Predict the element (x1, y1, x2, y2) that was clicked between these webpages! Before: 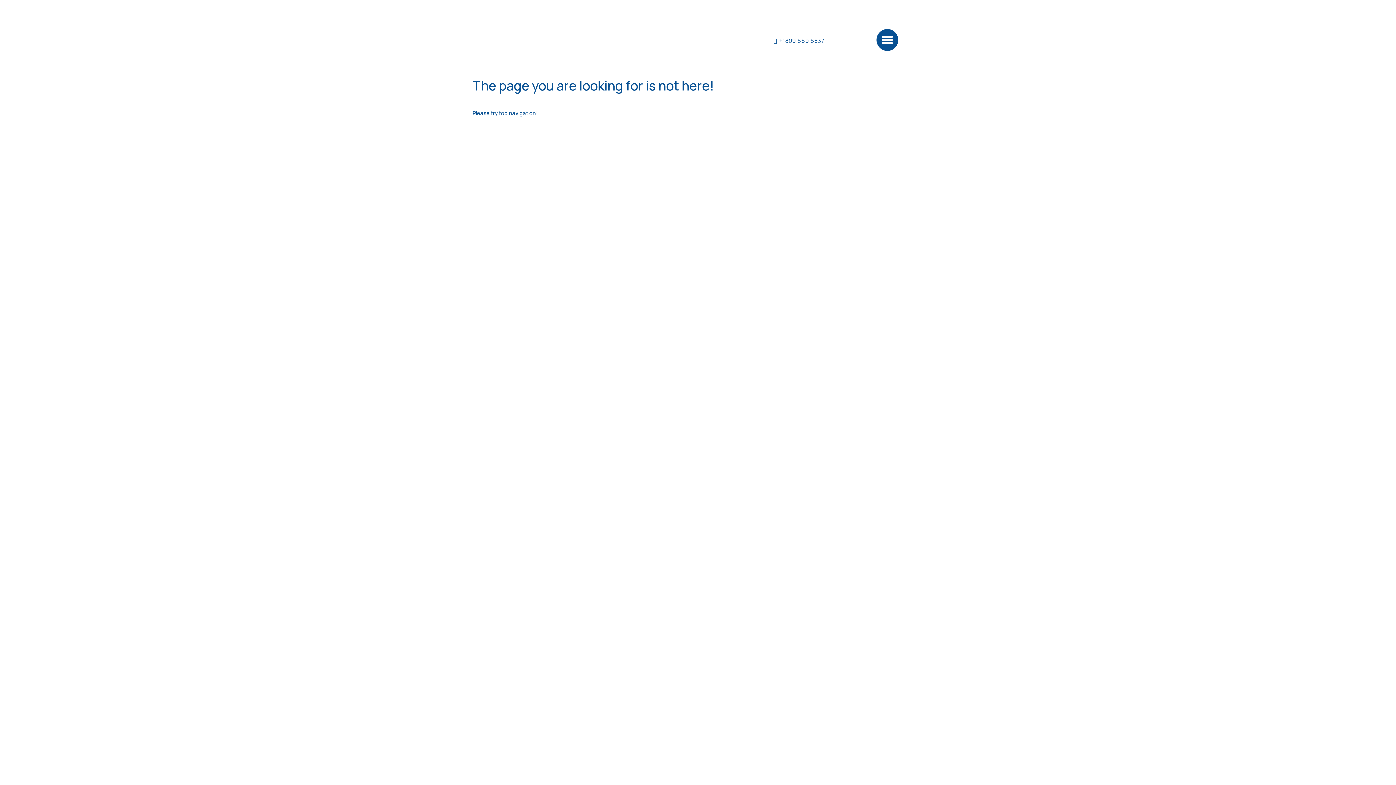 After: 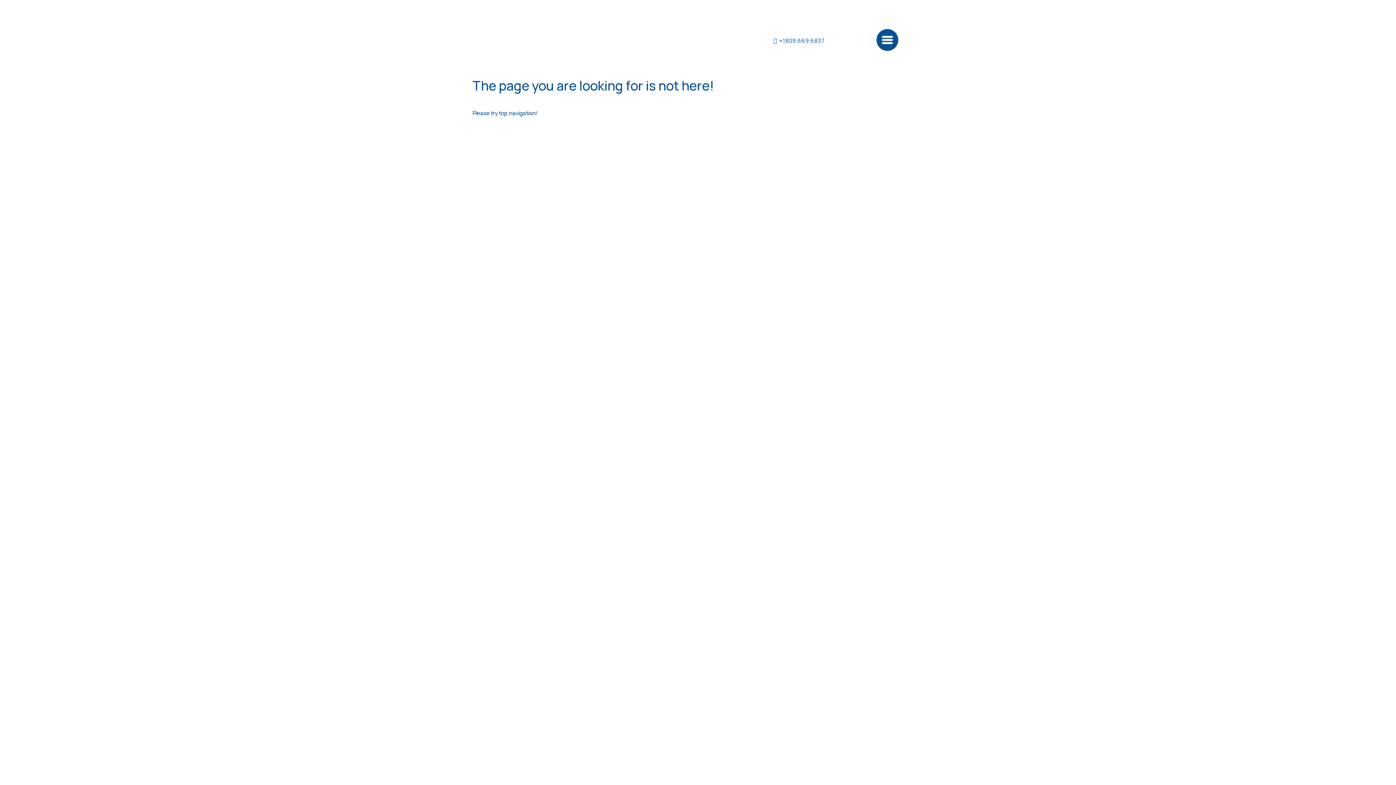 Action: bbox: (876, 29, 898, 50)